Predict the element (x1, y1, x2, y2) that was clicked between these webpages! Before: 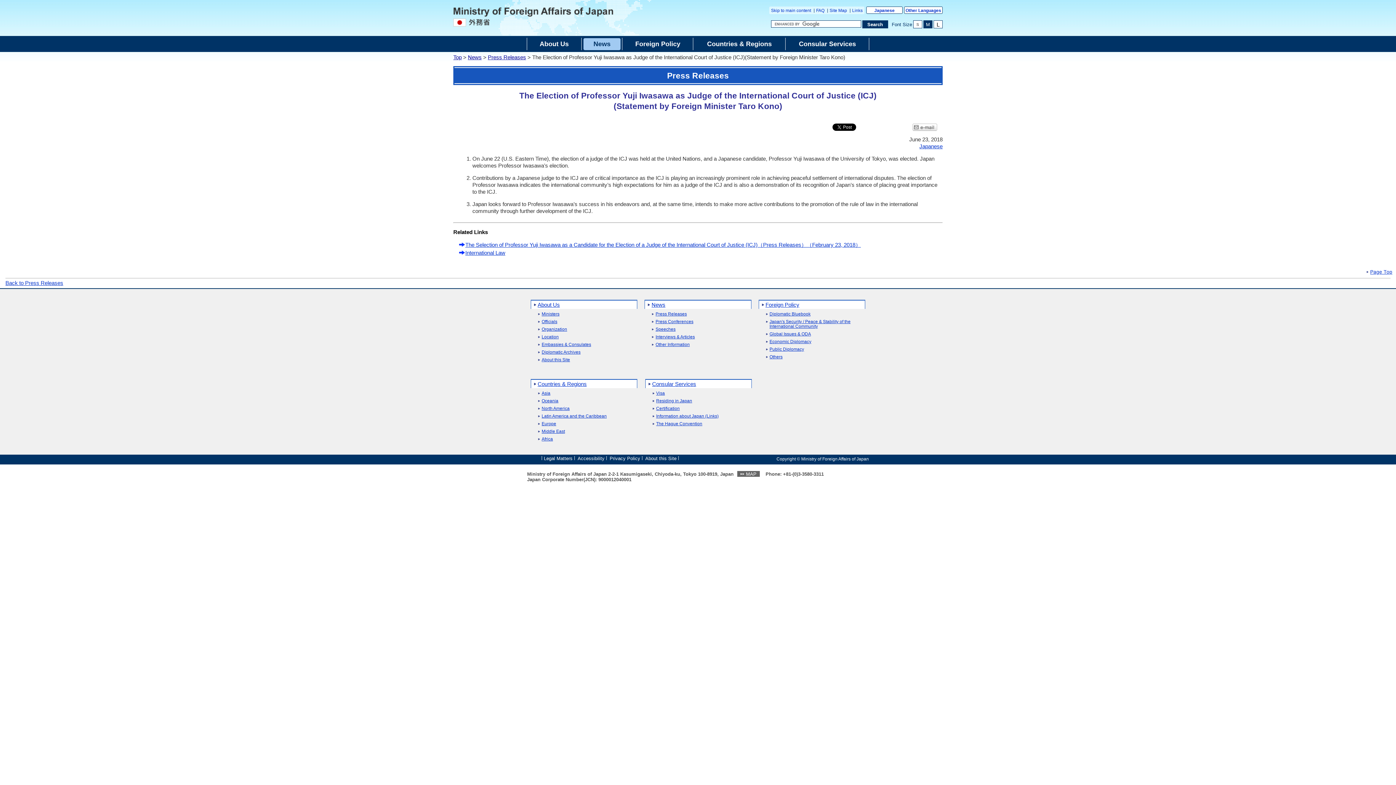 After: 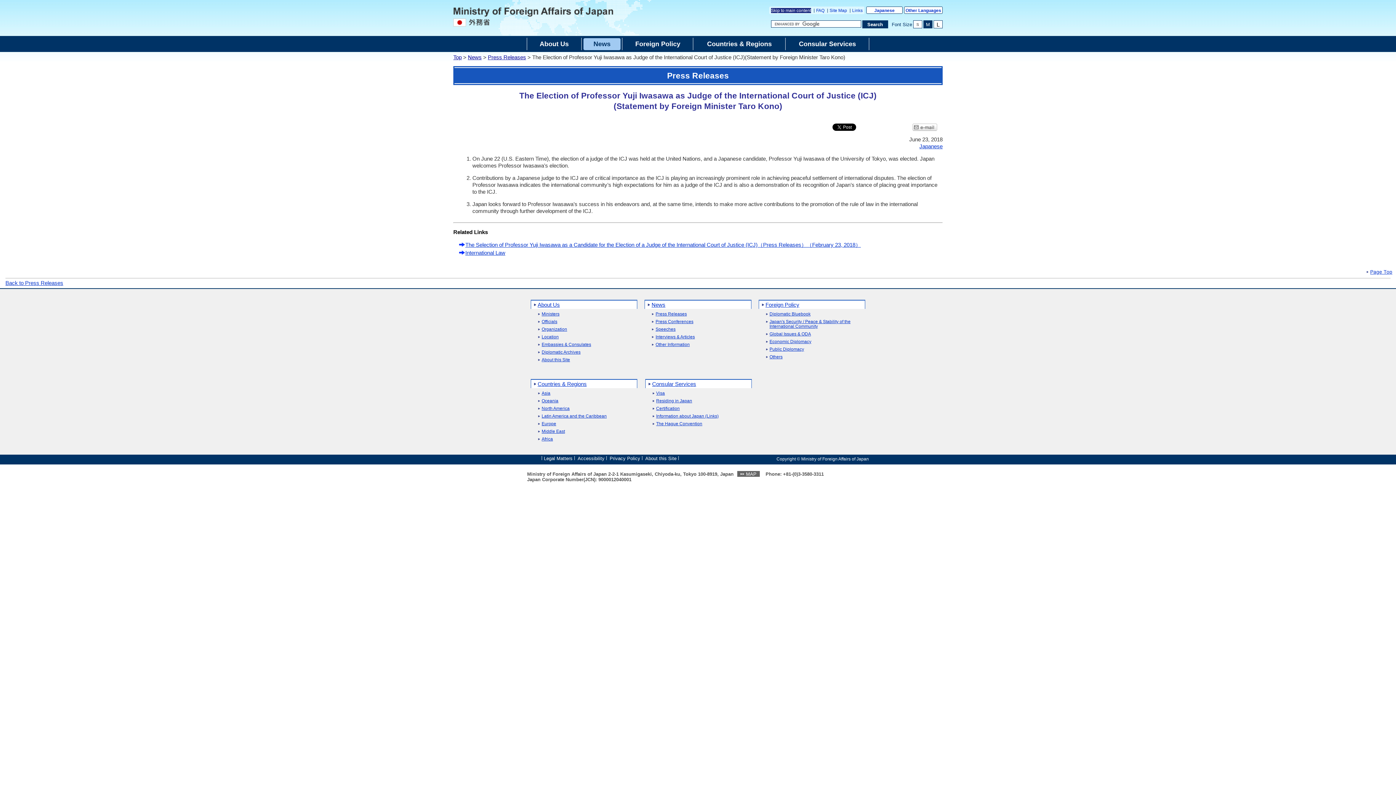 Action: bbox: (771, 8, 811, 13) label: Skip to main content